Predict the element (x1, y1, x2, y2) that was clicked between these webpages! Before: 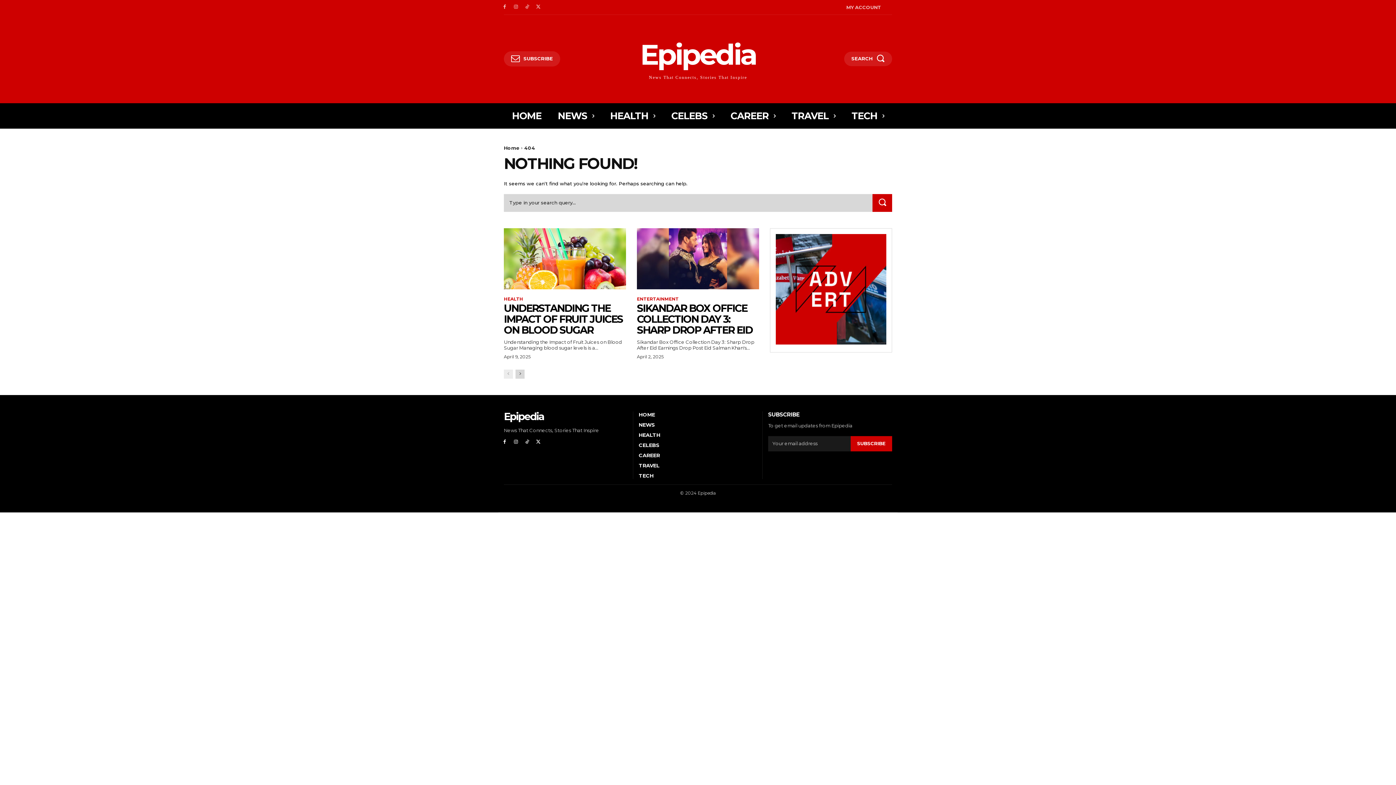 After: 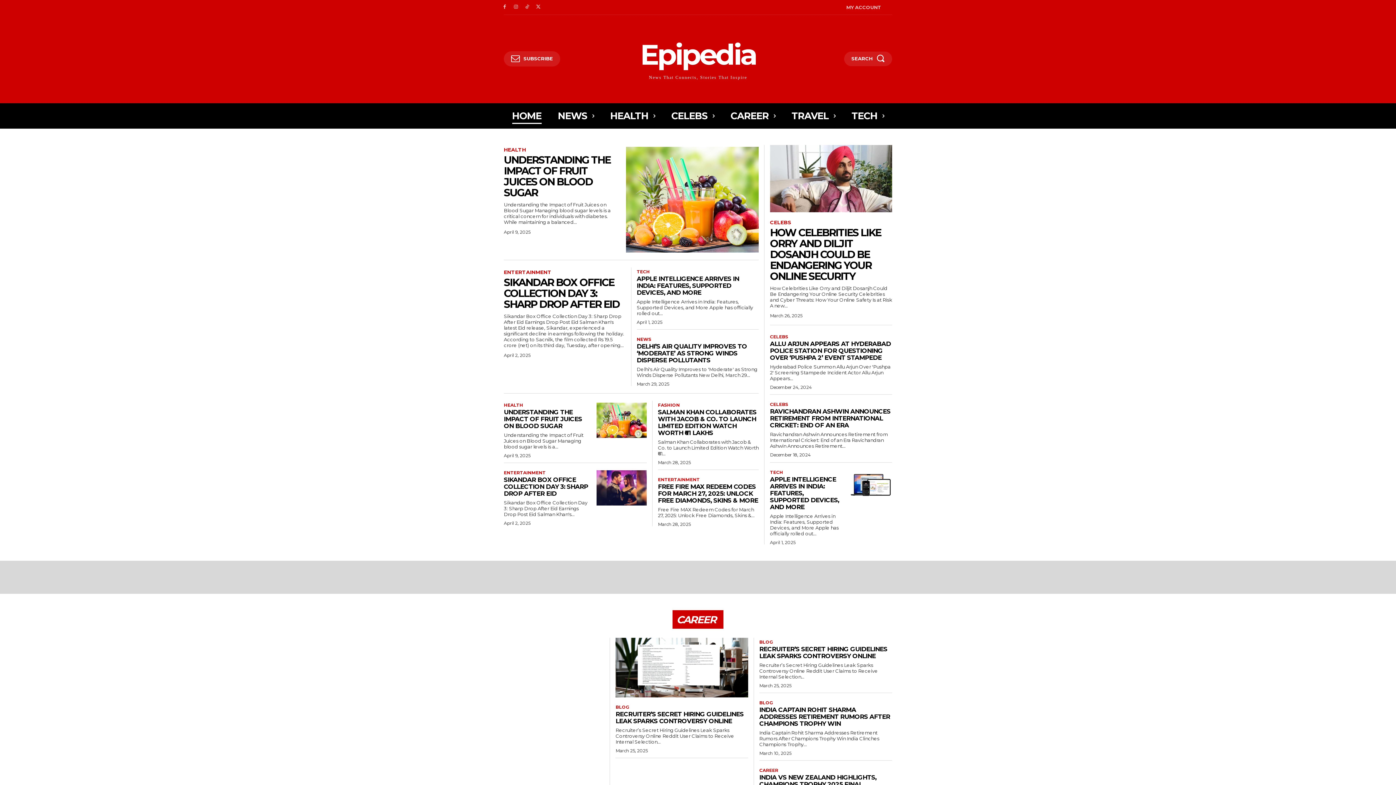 Action: bbox: (504, 145, 519, 150) label: Home